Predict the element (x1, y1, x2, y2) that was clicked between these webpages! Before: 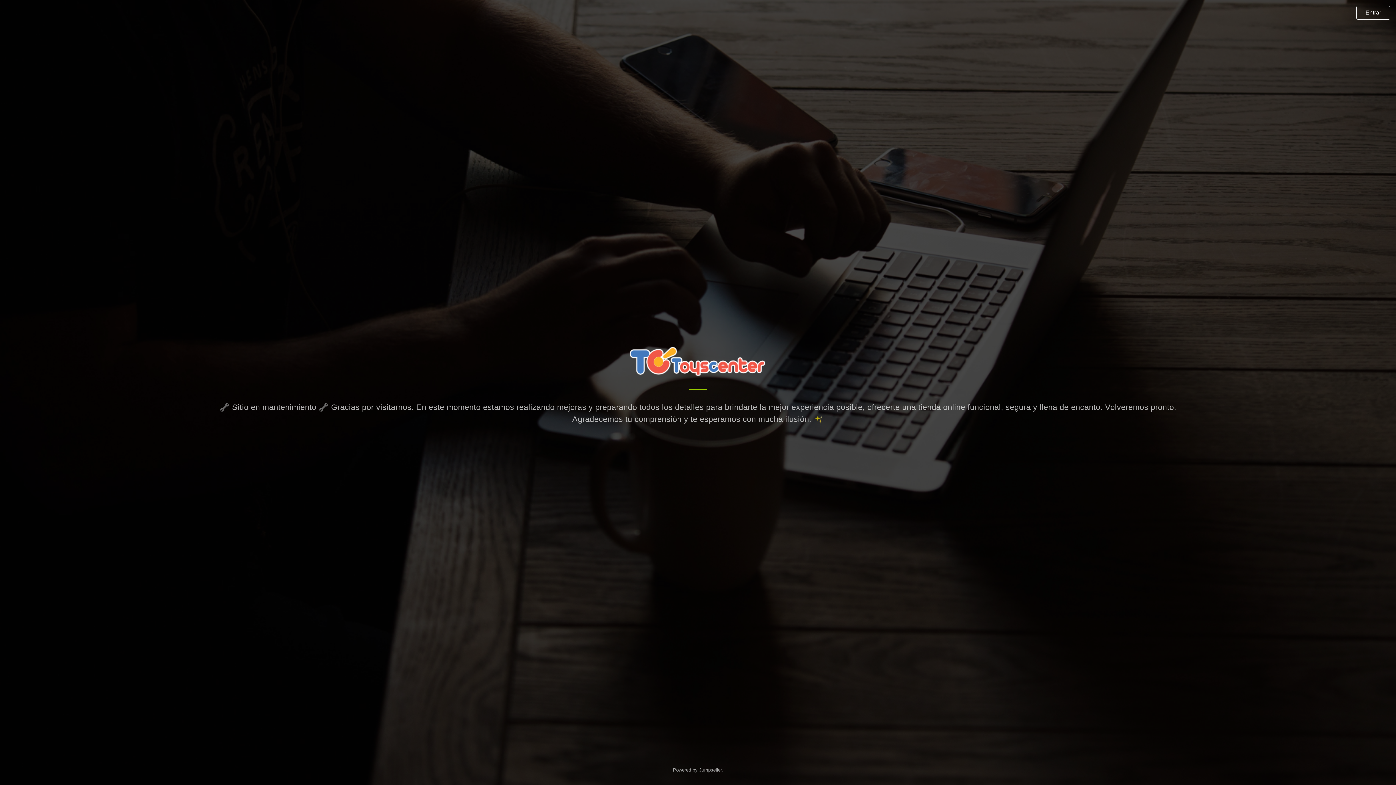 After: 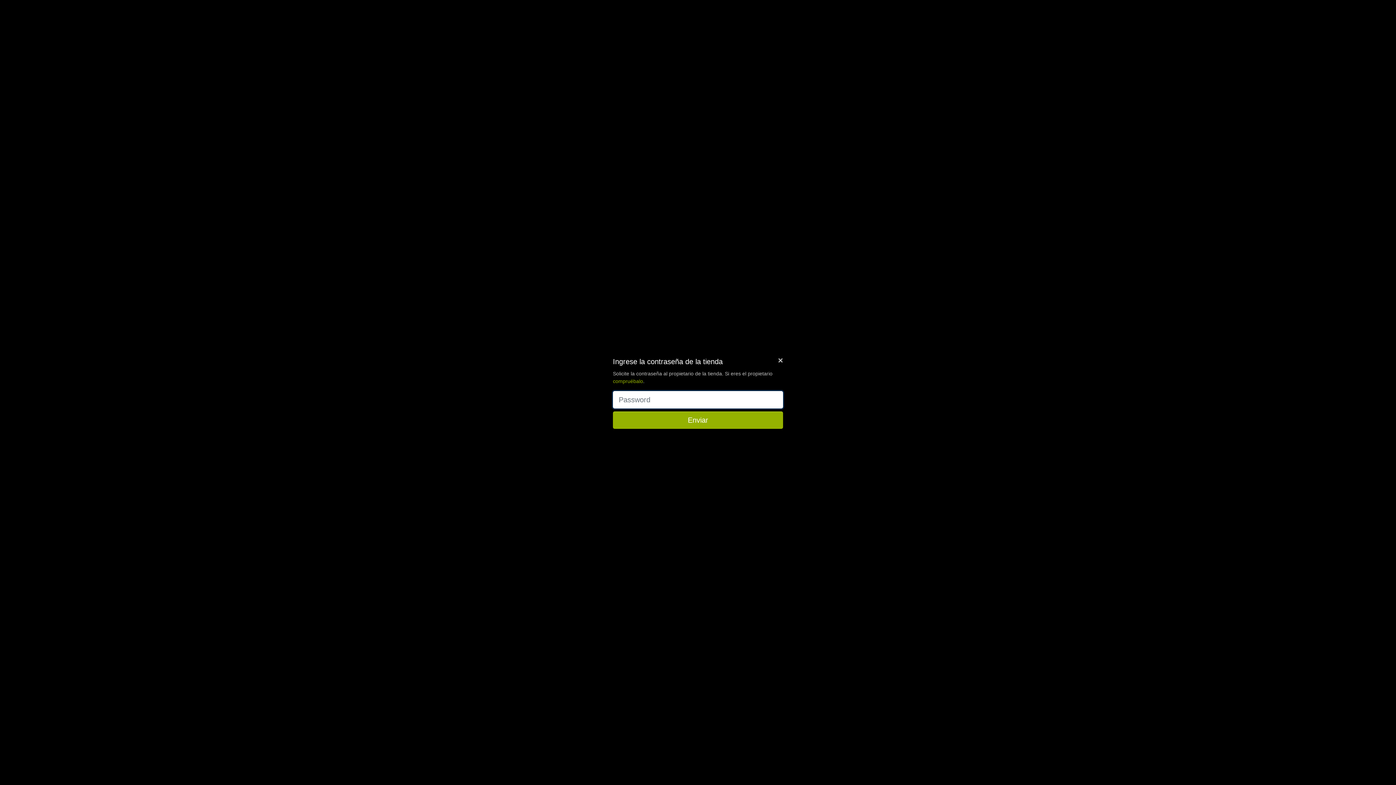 Action: bbox: (1356, 5, 1390, 19) label: Entrar